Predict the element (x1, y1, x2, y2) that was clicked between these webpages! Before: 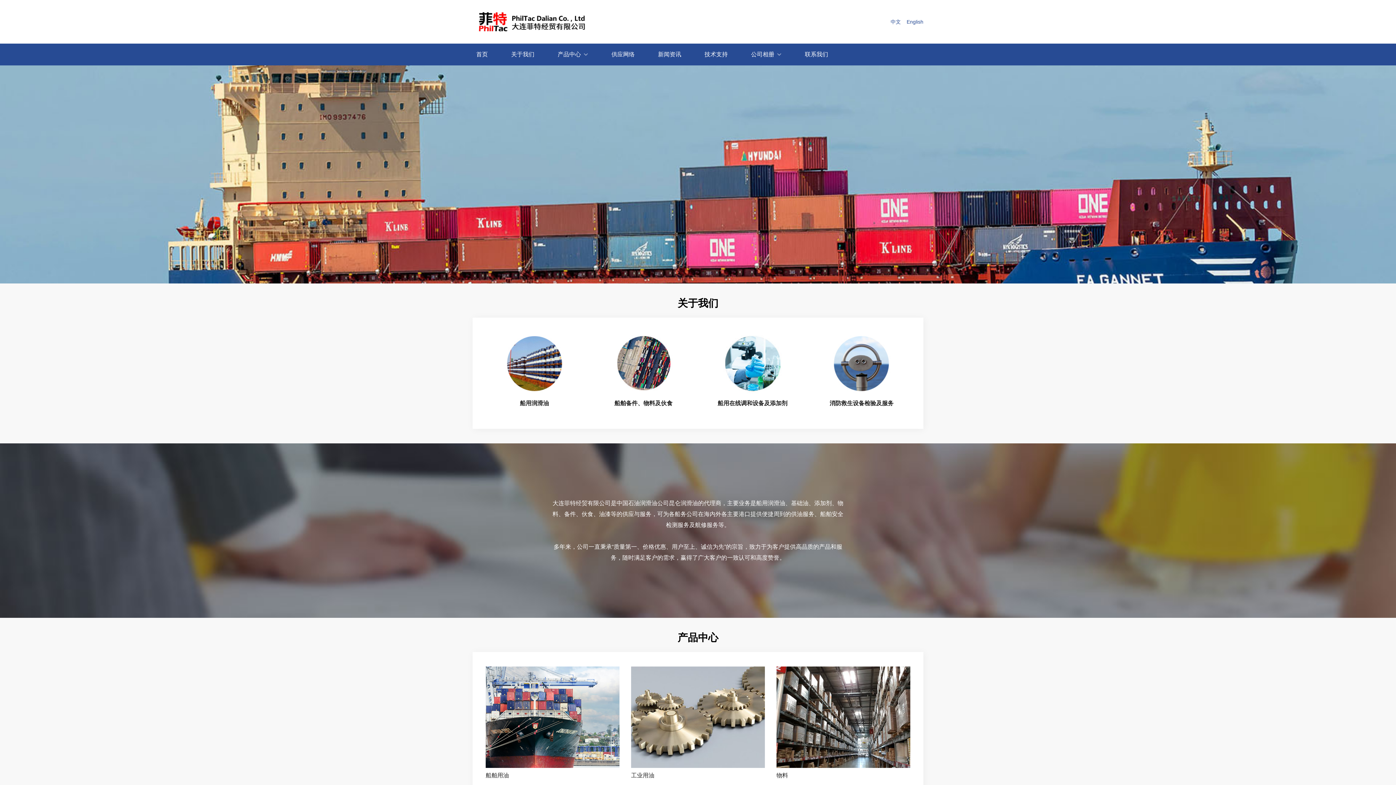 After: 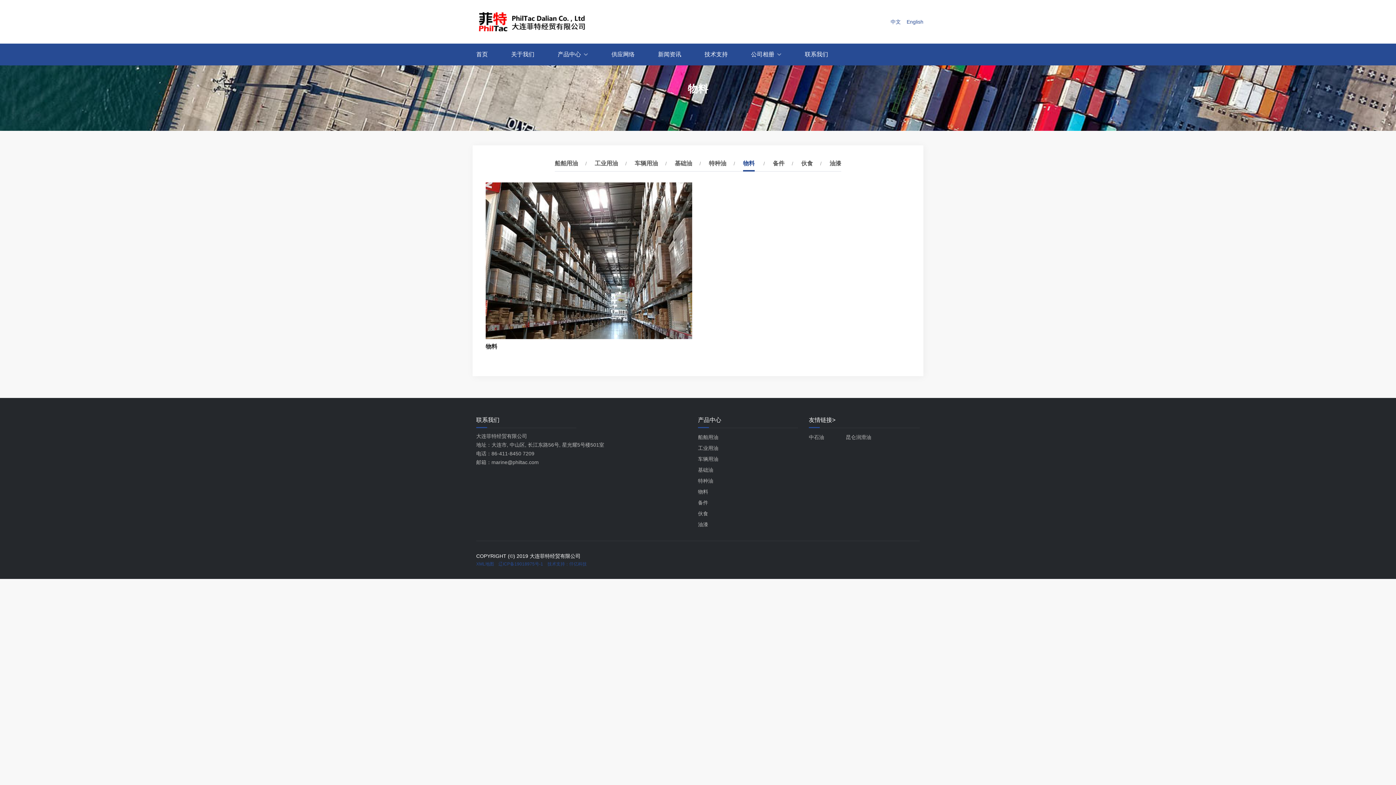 Action: bbox: (776, 666, 910, 768)